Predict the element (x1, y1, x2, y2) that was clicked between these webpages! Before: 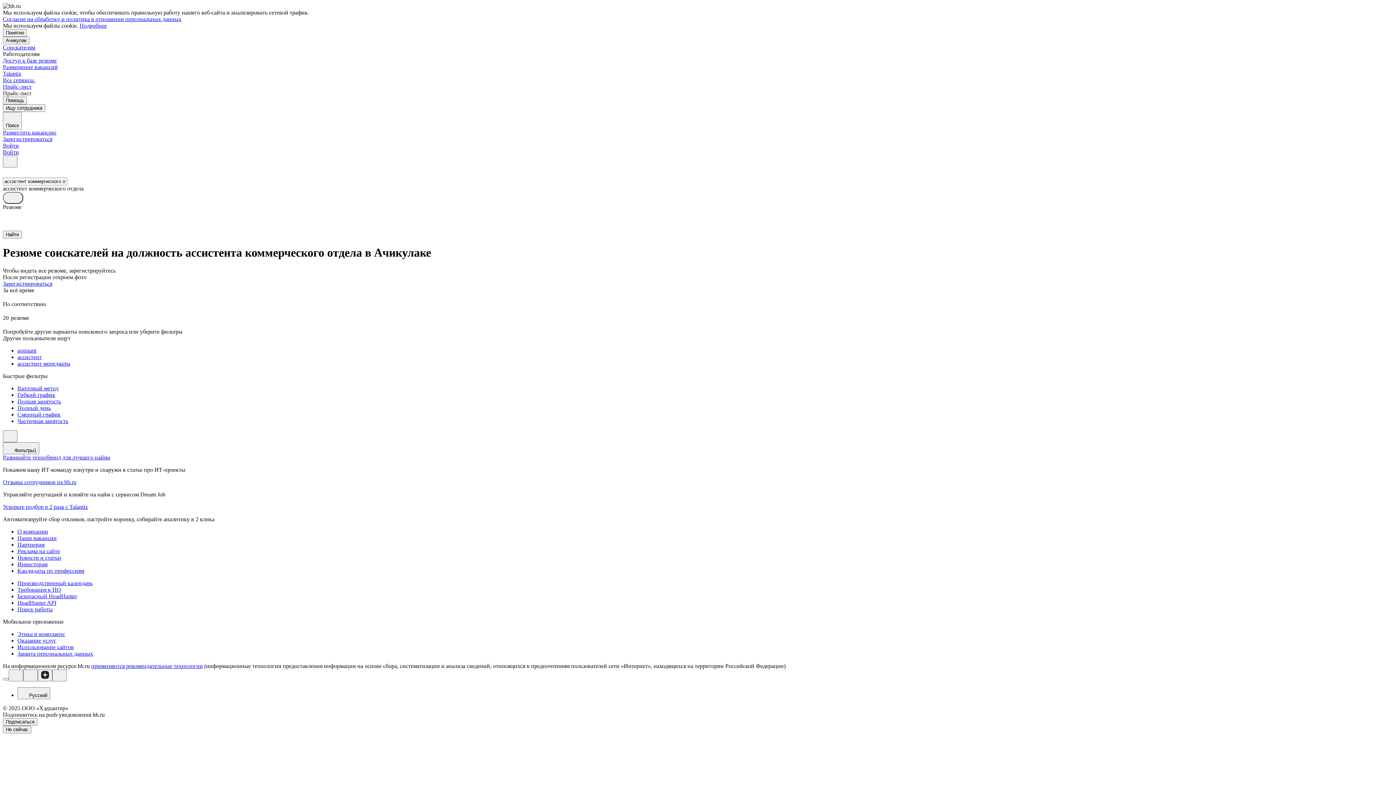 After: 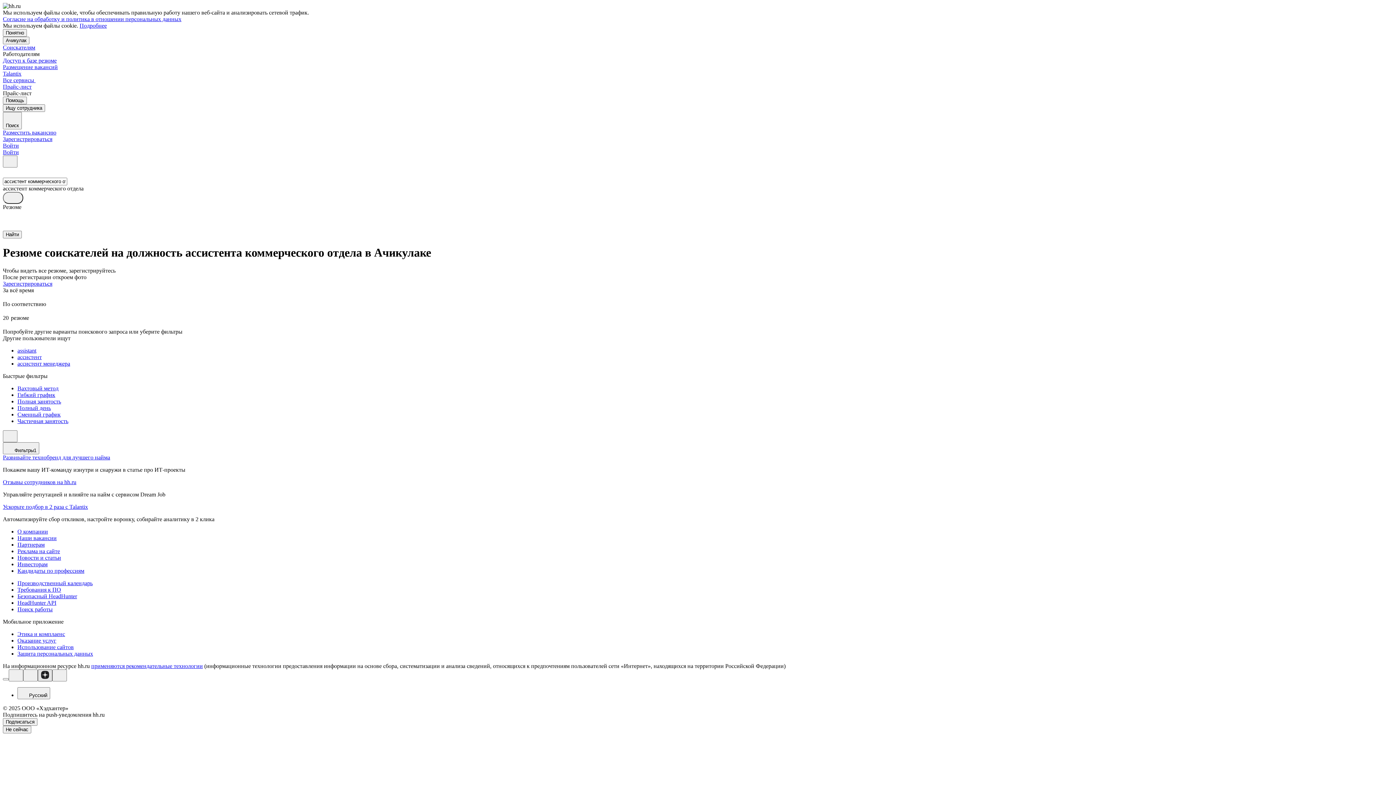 Action: bbox: (37, 669, 52, 681)